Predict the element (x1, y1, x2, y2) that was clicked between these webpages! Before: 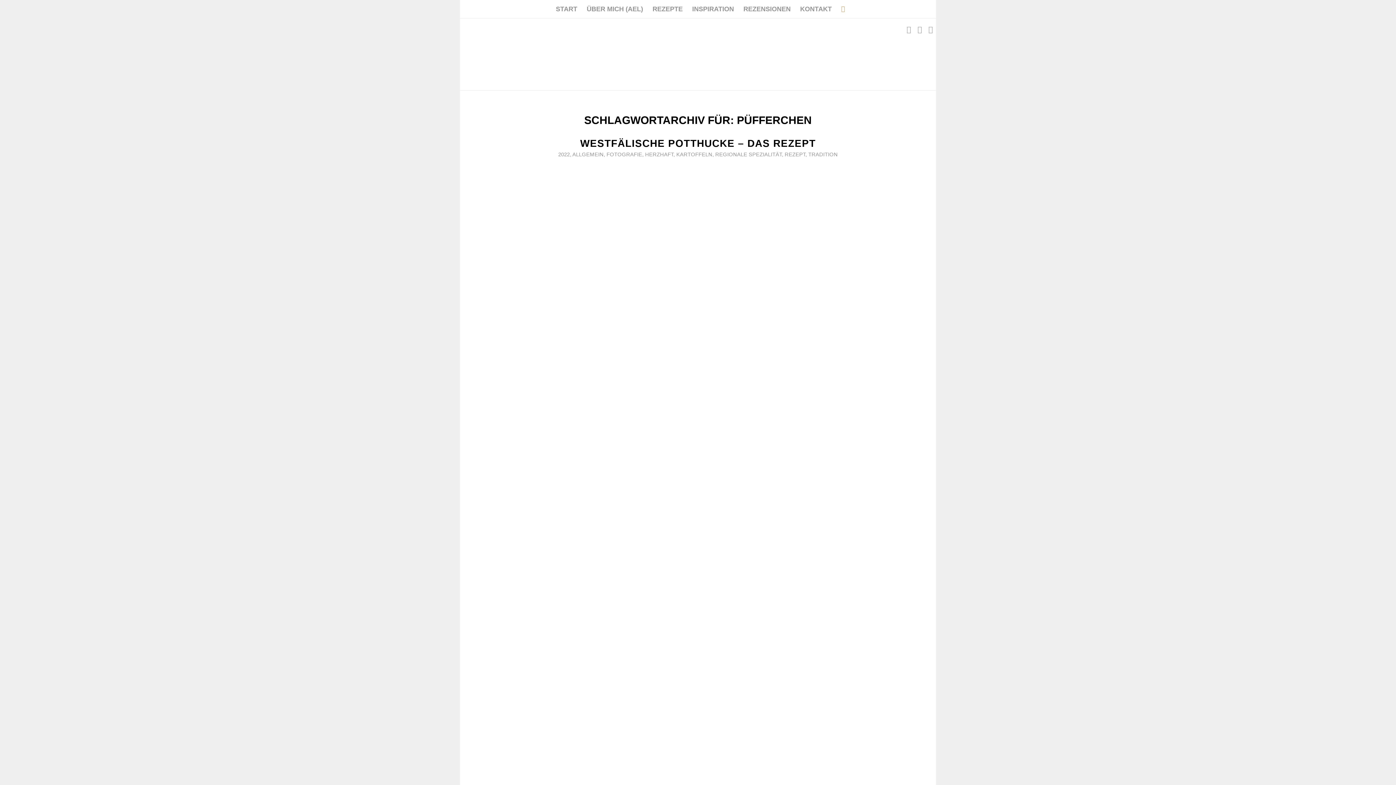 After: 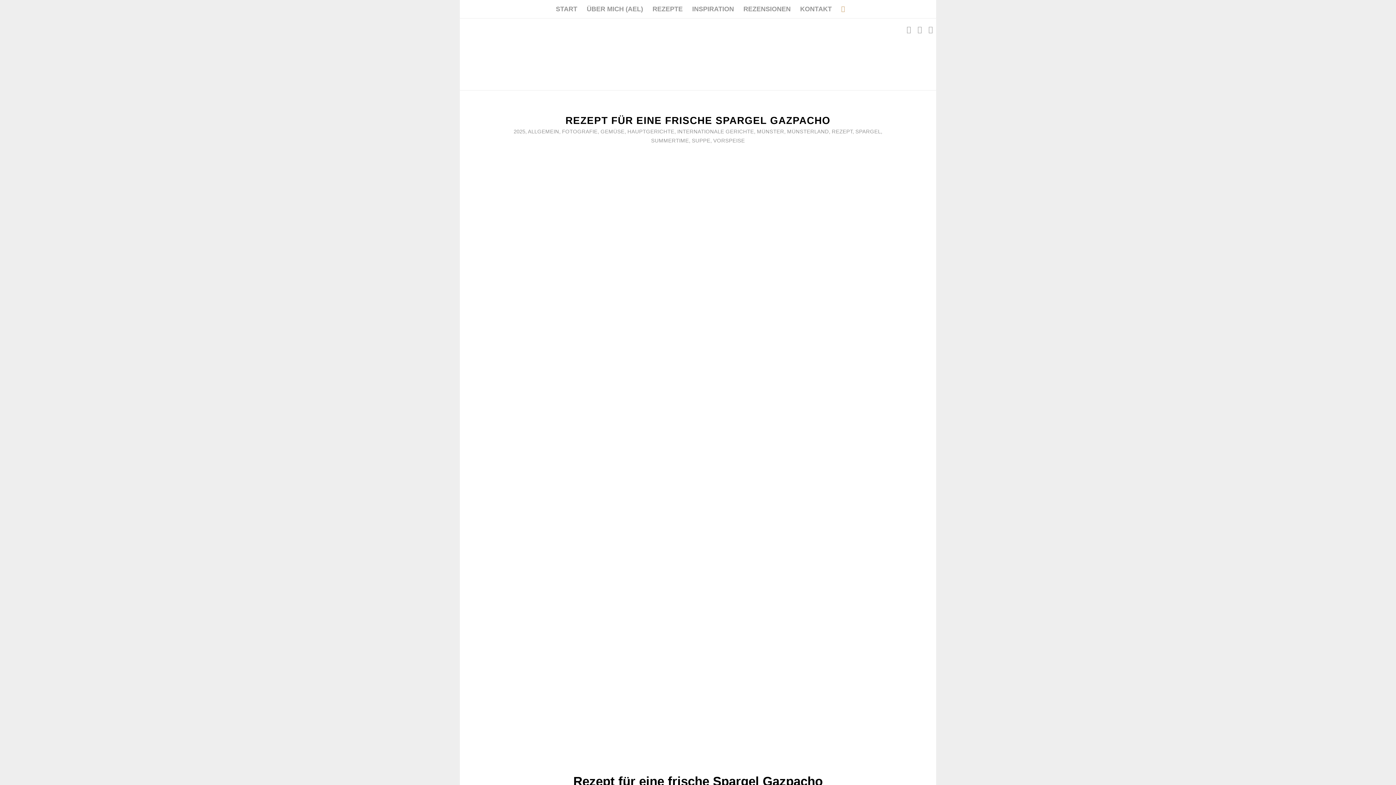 Action: bbox: (784, 151, 805, 157) label: REZEPT